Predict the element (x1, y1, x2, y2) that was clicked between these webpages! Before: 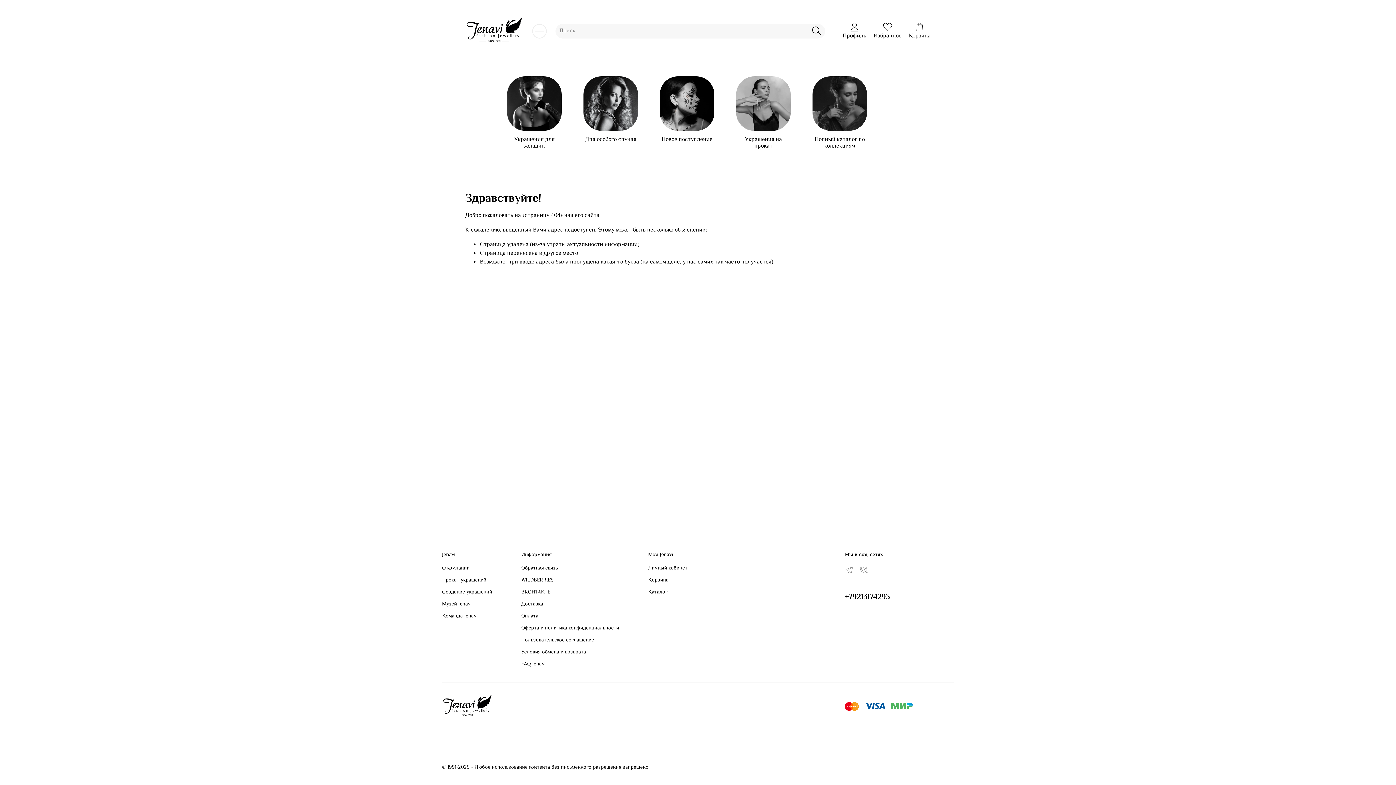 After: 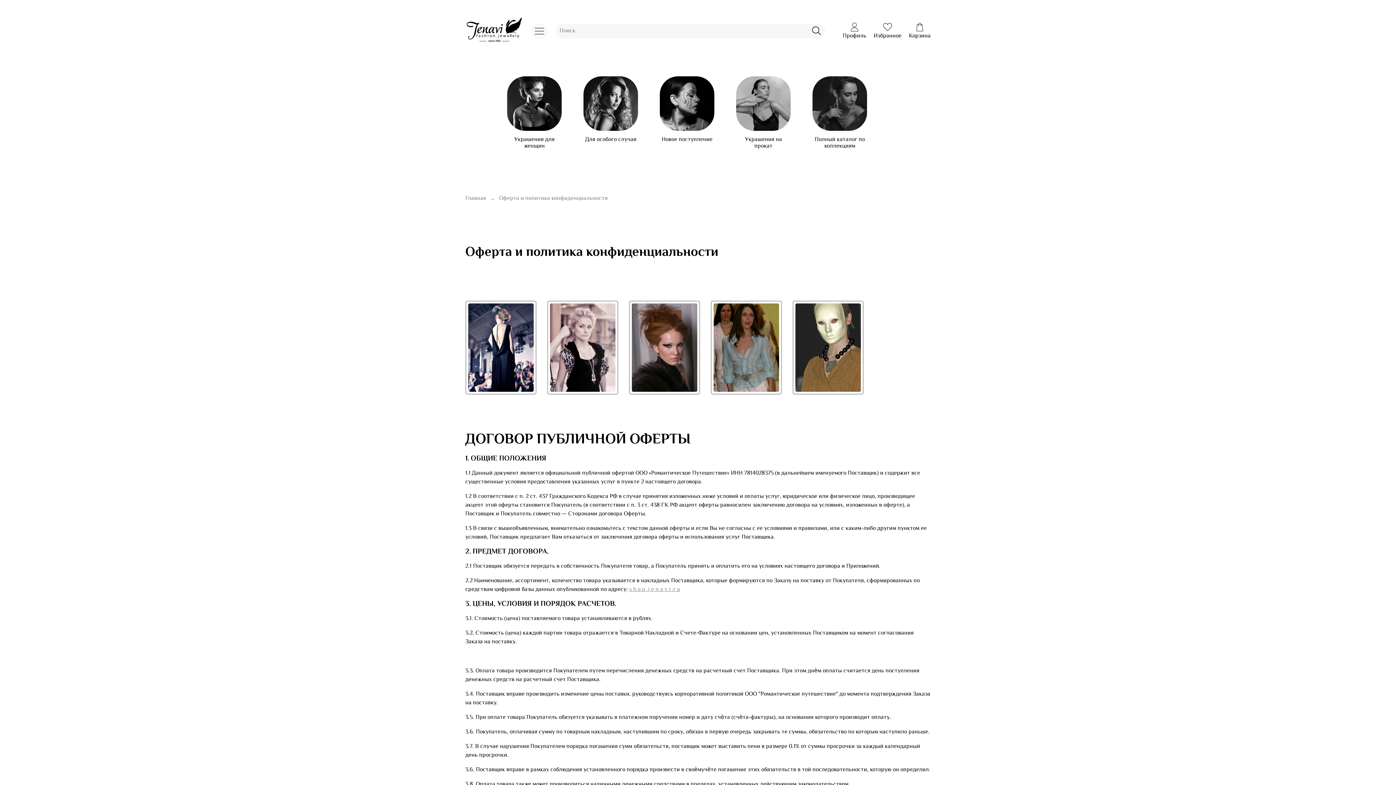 Action: label: Оферта и политика конфиденциальности bbox: (521, 624, 619, 632)